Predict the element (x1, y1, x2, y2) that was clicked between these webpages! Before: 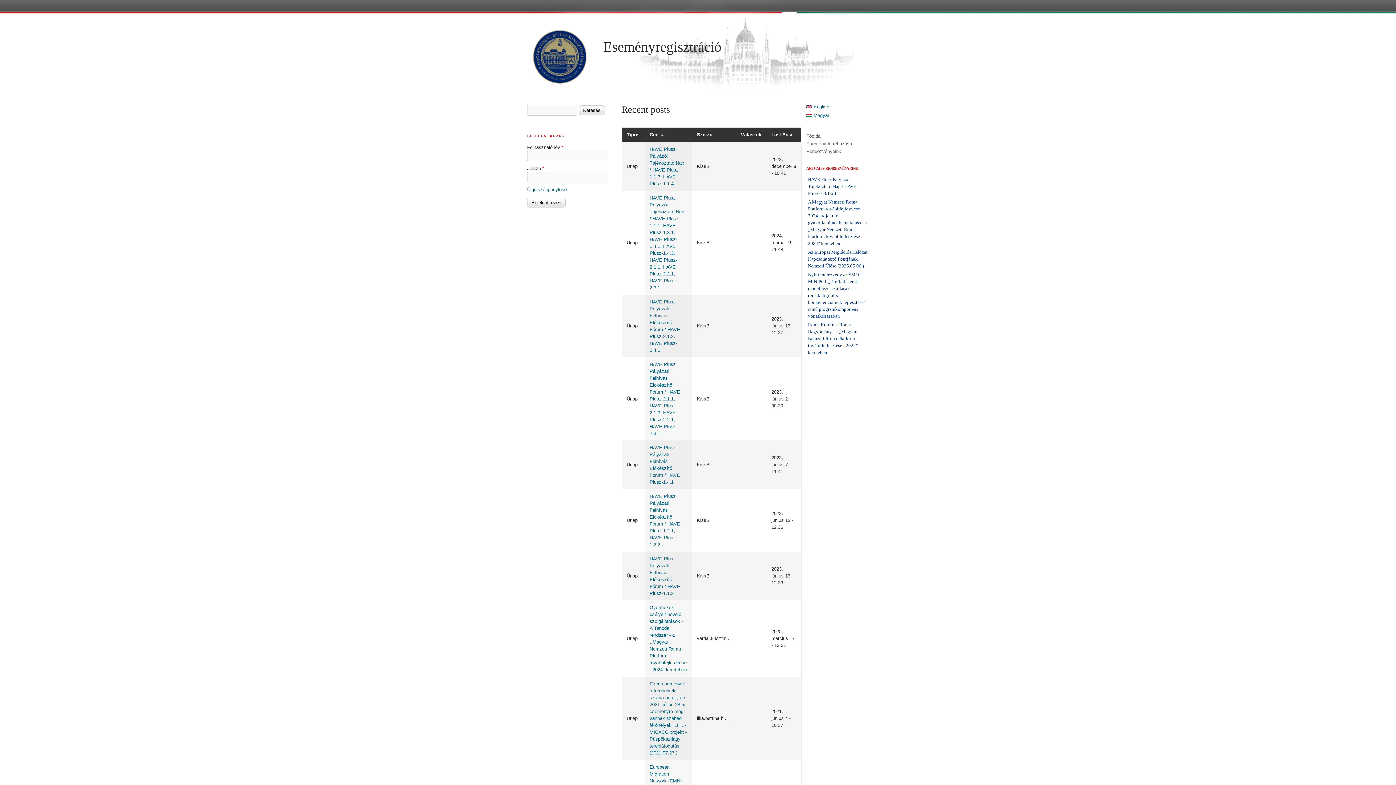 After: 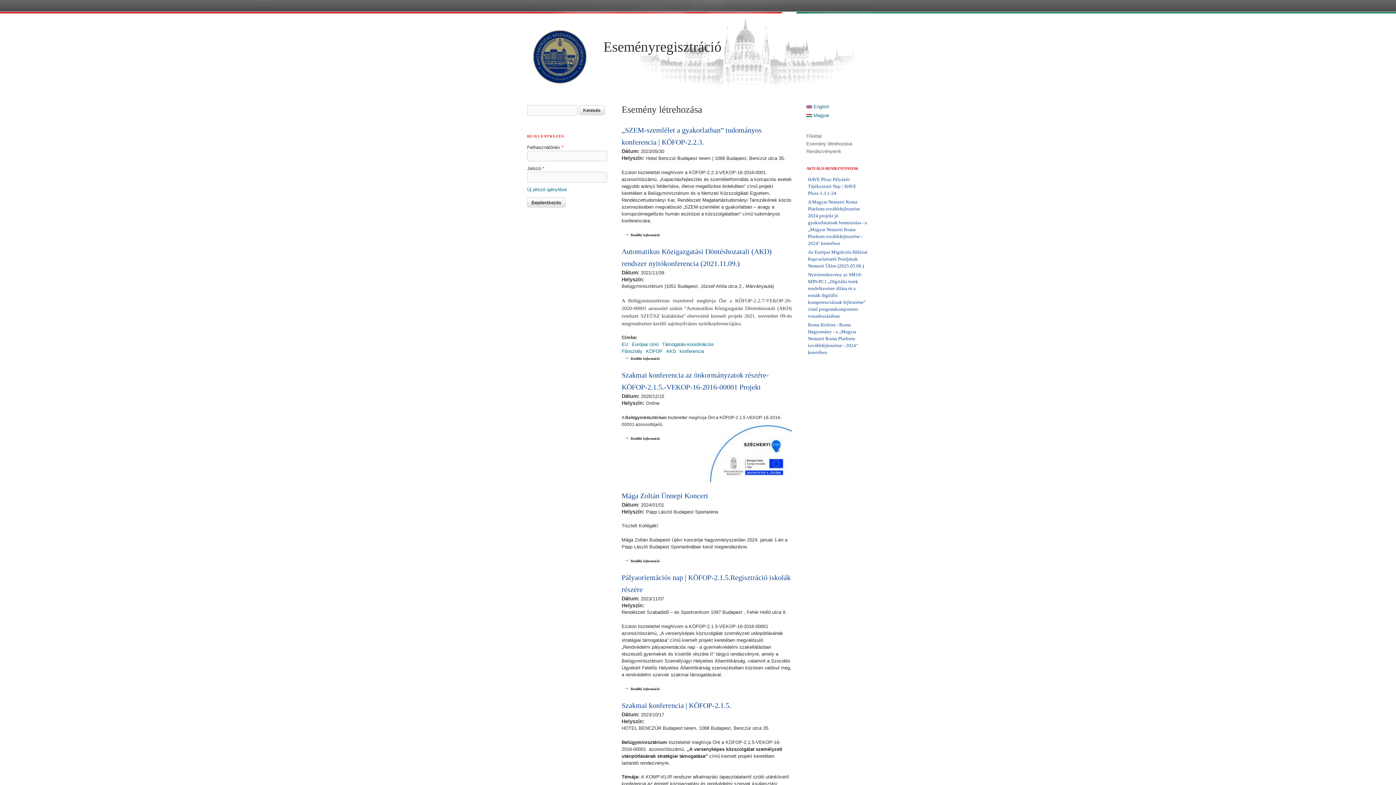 Action: bbox: (806, 141, 852, 146) label: Esemény létrehozása